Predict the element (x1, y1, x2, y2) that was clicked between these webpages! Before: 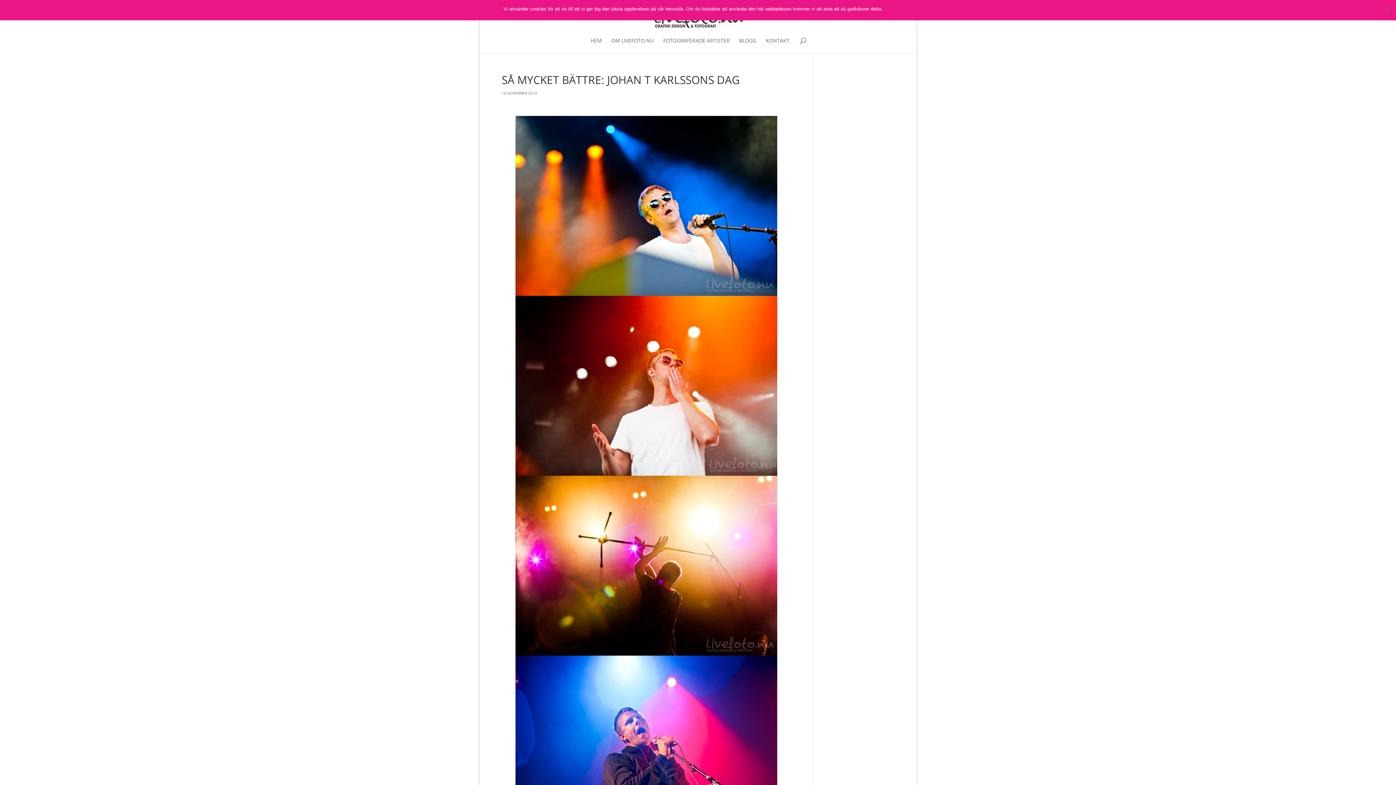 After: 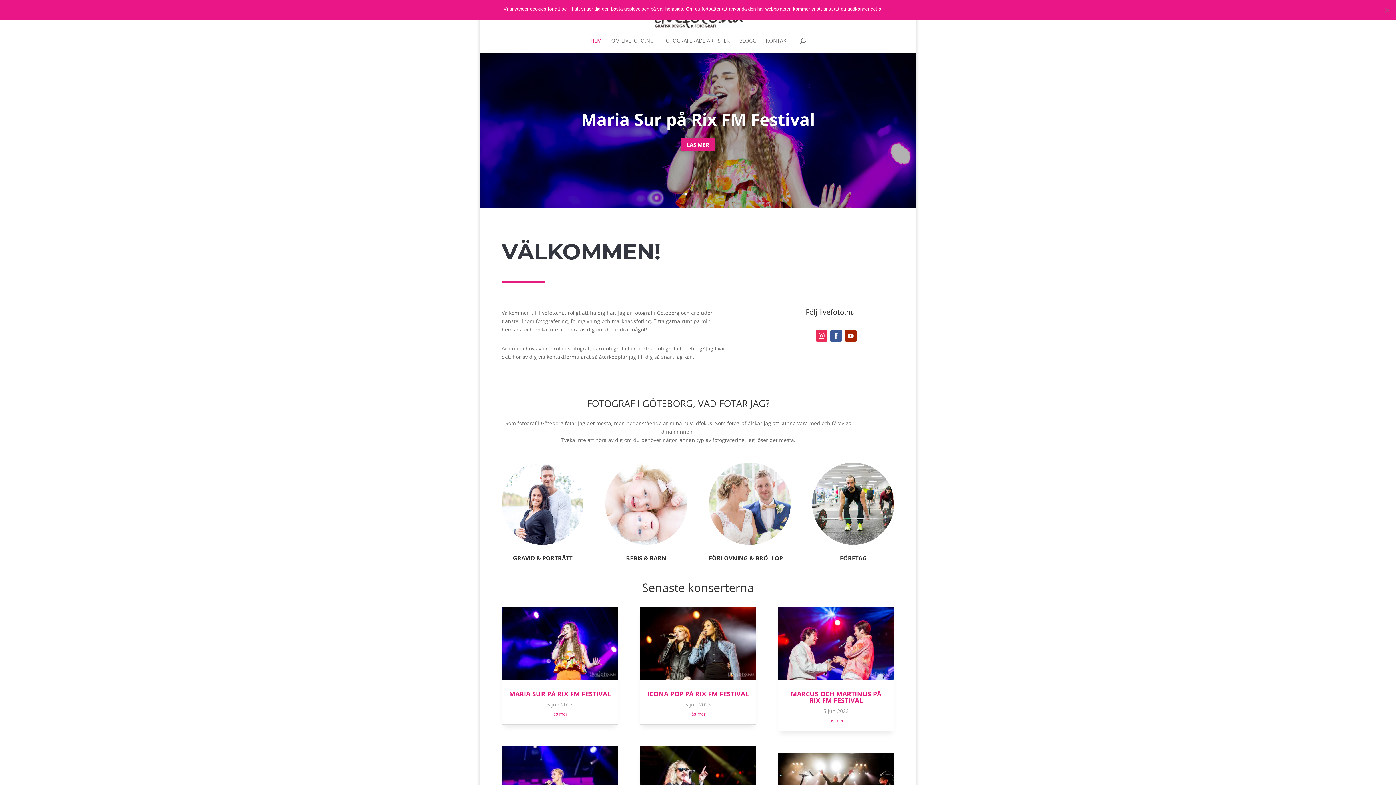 Action: label: HEM bbox: (590, 38, 602, 53)